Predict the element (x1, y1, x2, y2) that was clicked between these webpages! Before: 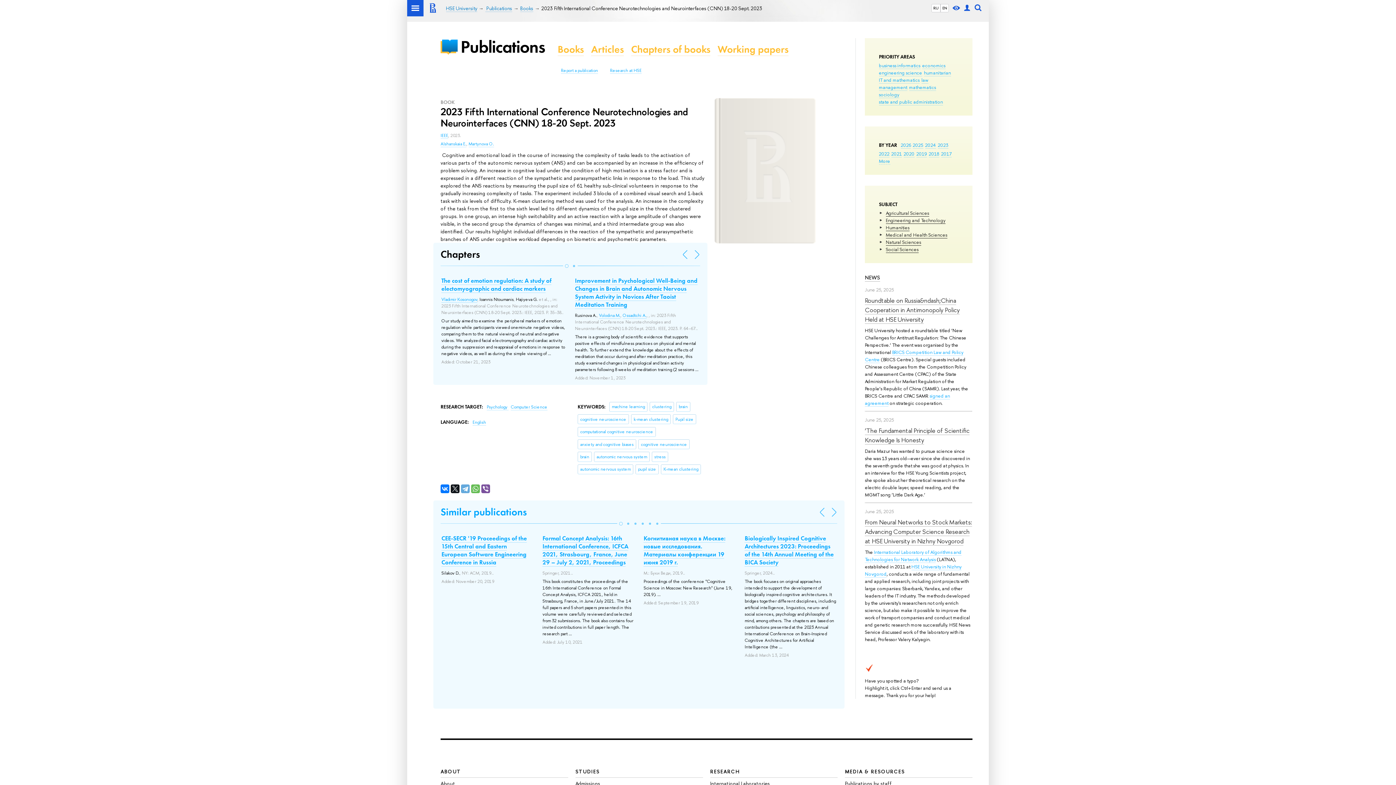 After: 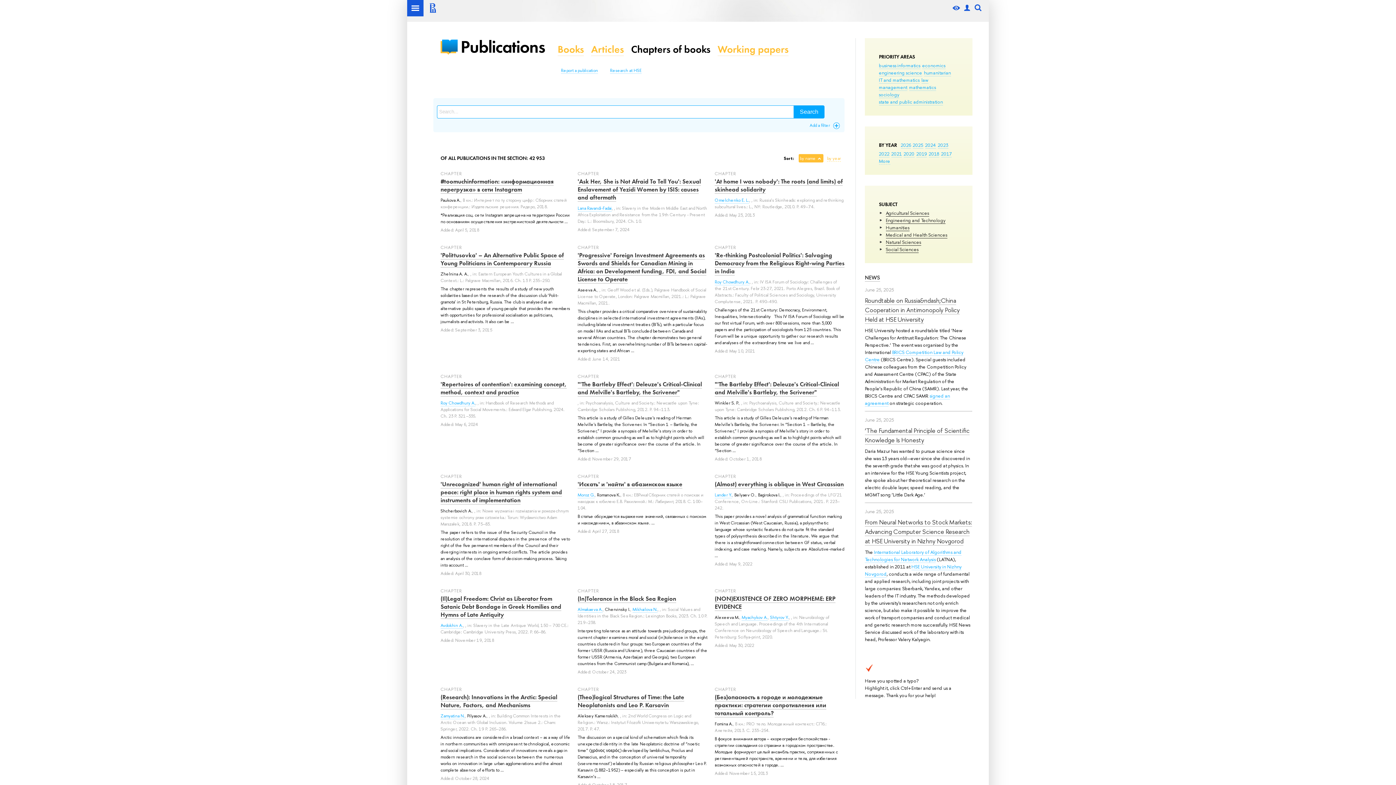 Action: bbox: (631, 42, 710, 55) label: Chapters of books